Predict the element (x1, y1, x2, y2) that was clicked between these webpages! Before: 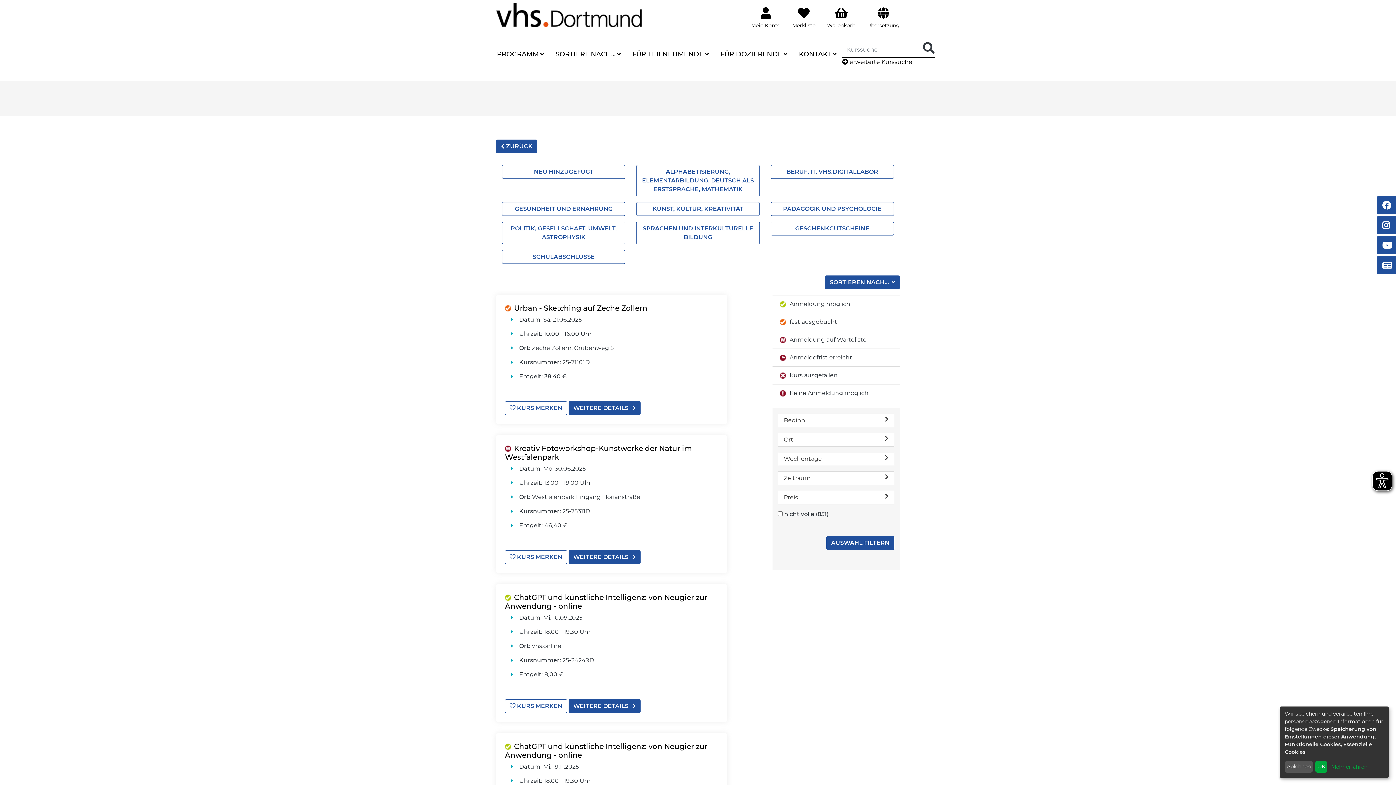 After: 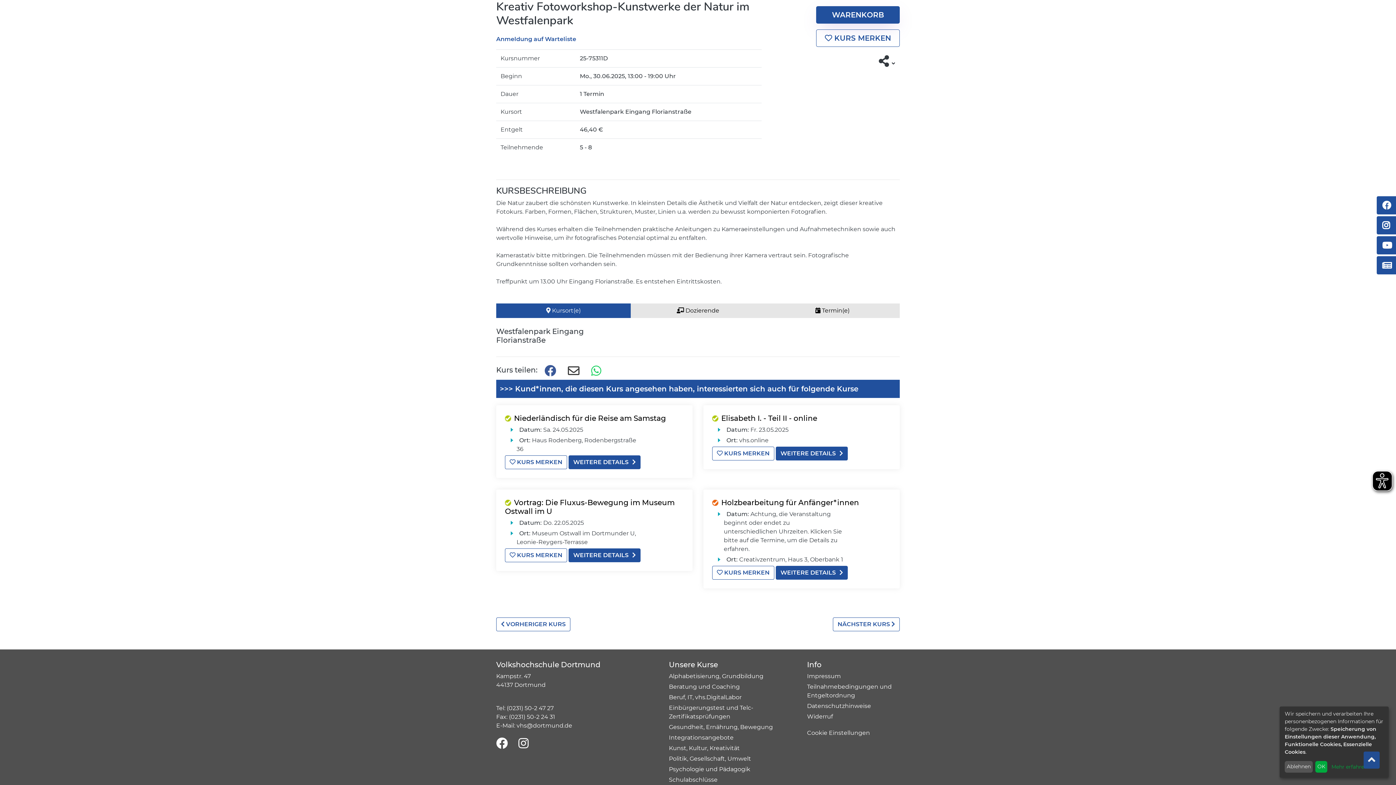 Action: bbox: (568, 550, 640, 564) label: WEITERE DETAILS